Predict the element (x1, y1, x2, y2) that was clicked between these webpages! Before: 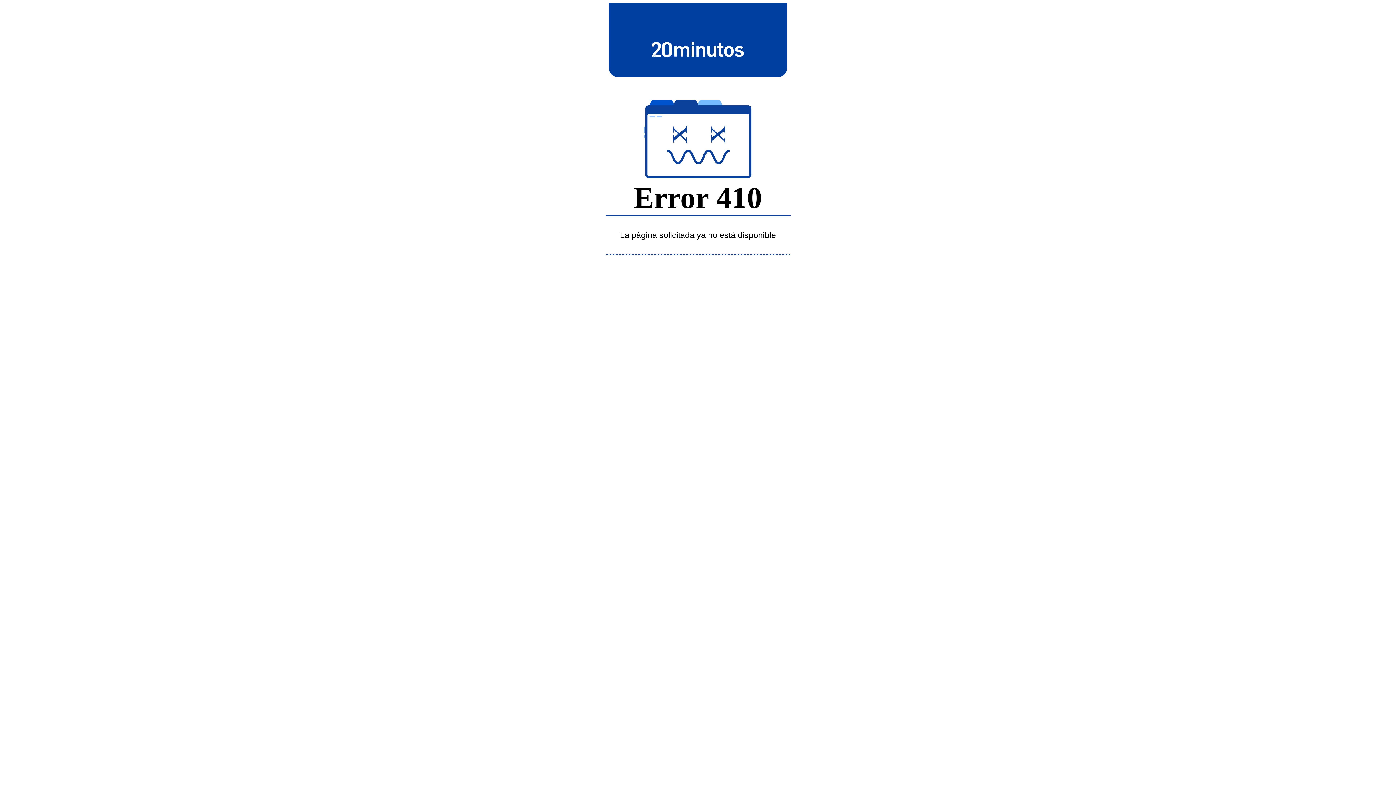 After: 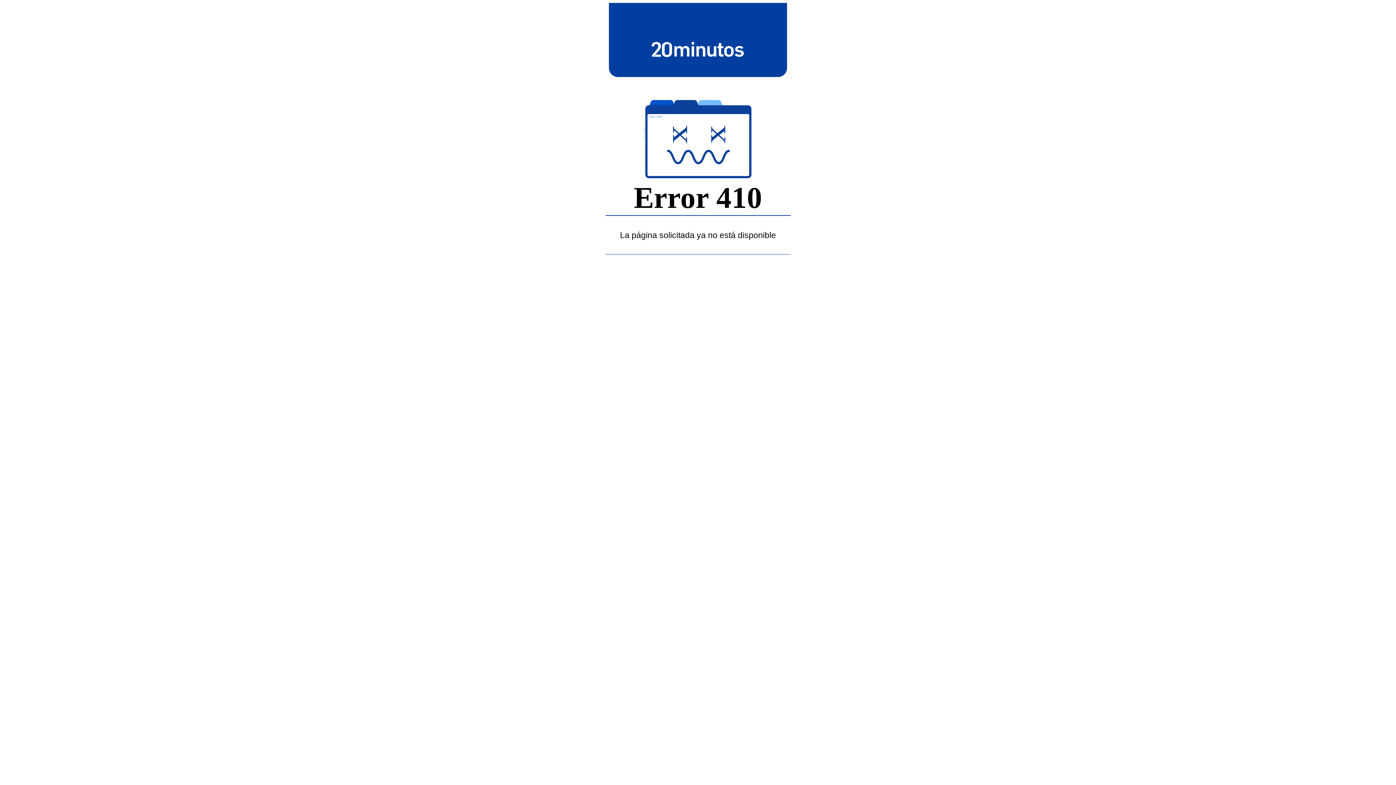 Action: bbox: (643, 39, 752, 58)